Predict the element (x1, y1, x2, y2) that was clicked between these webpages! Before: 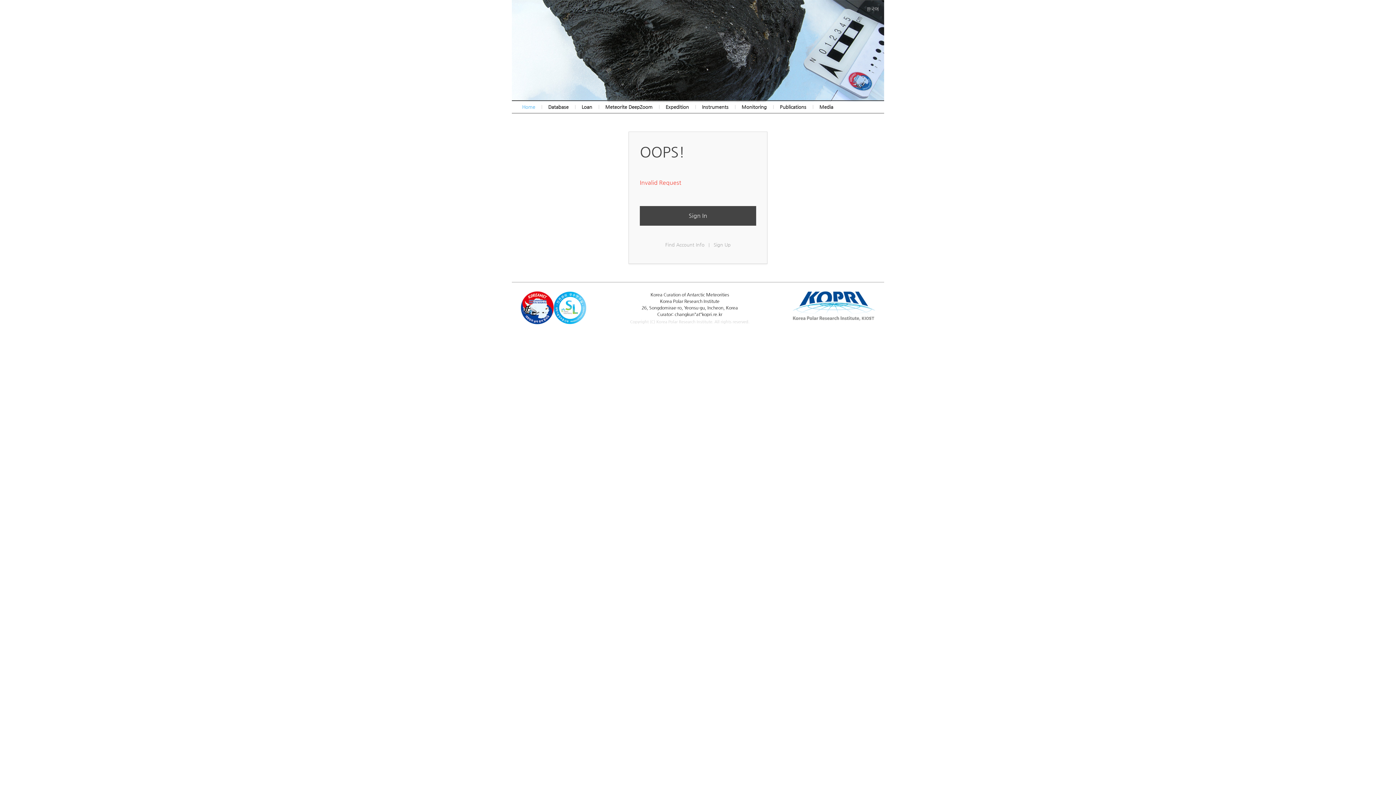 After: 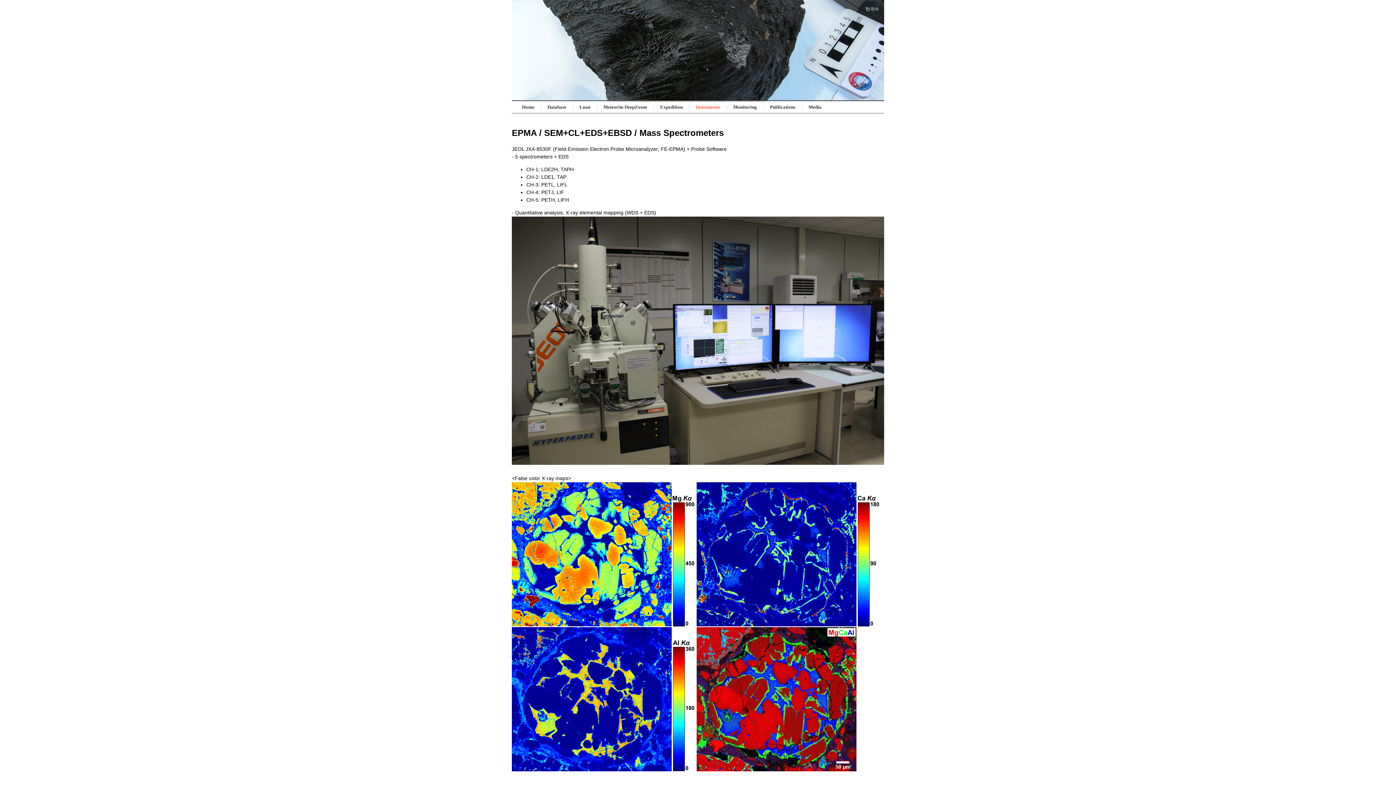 Action: bbox: (695, 101, 735, 113) label: Instruments